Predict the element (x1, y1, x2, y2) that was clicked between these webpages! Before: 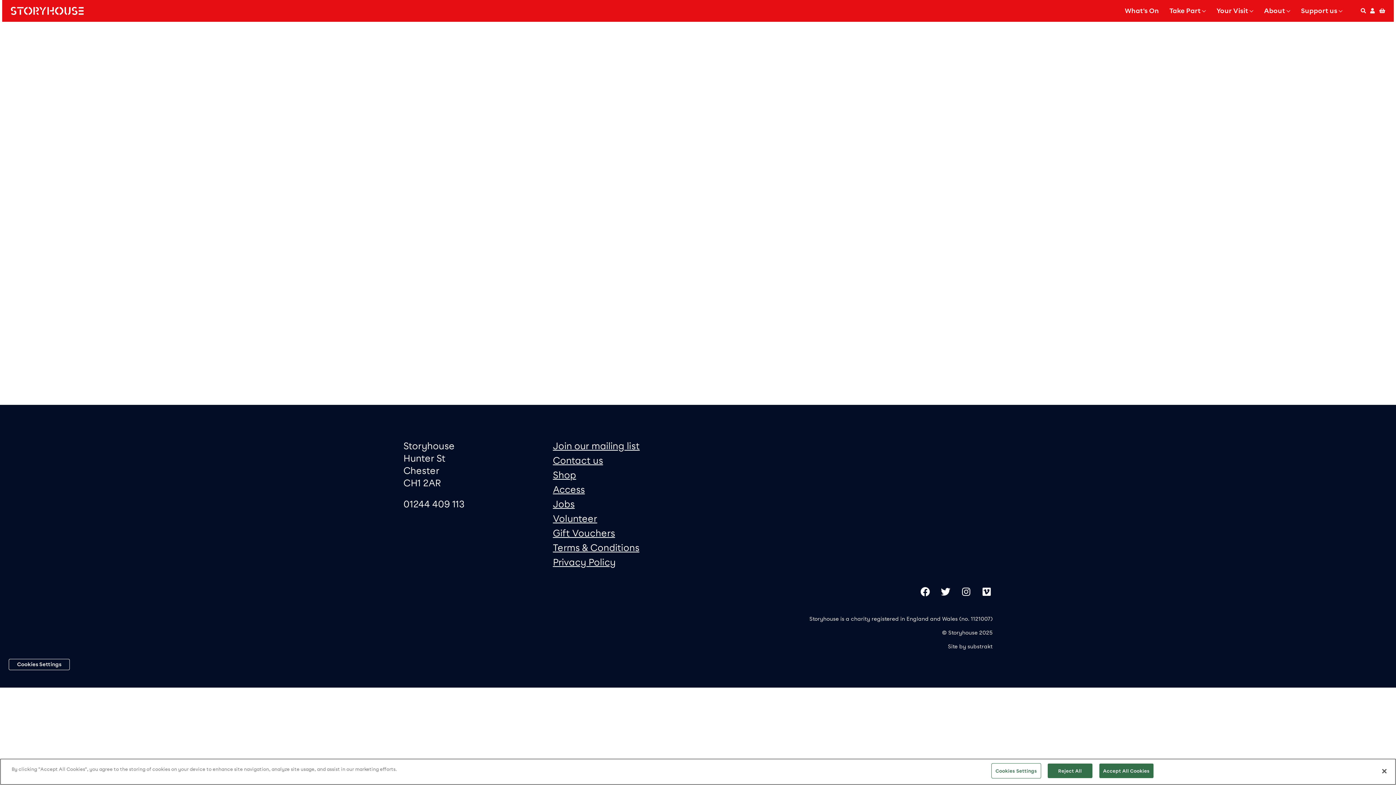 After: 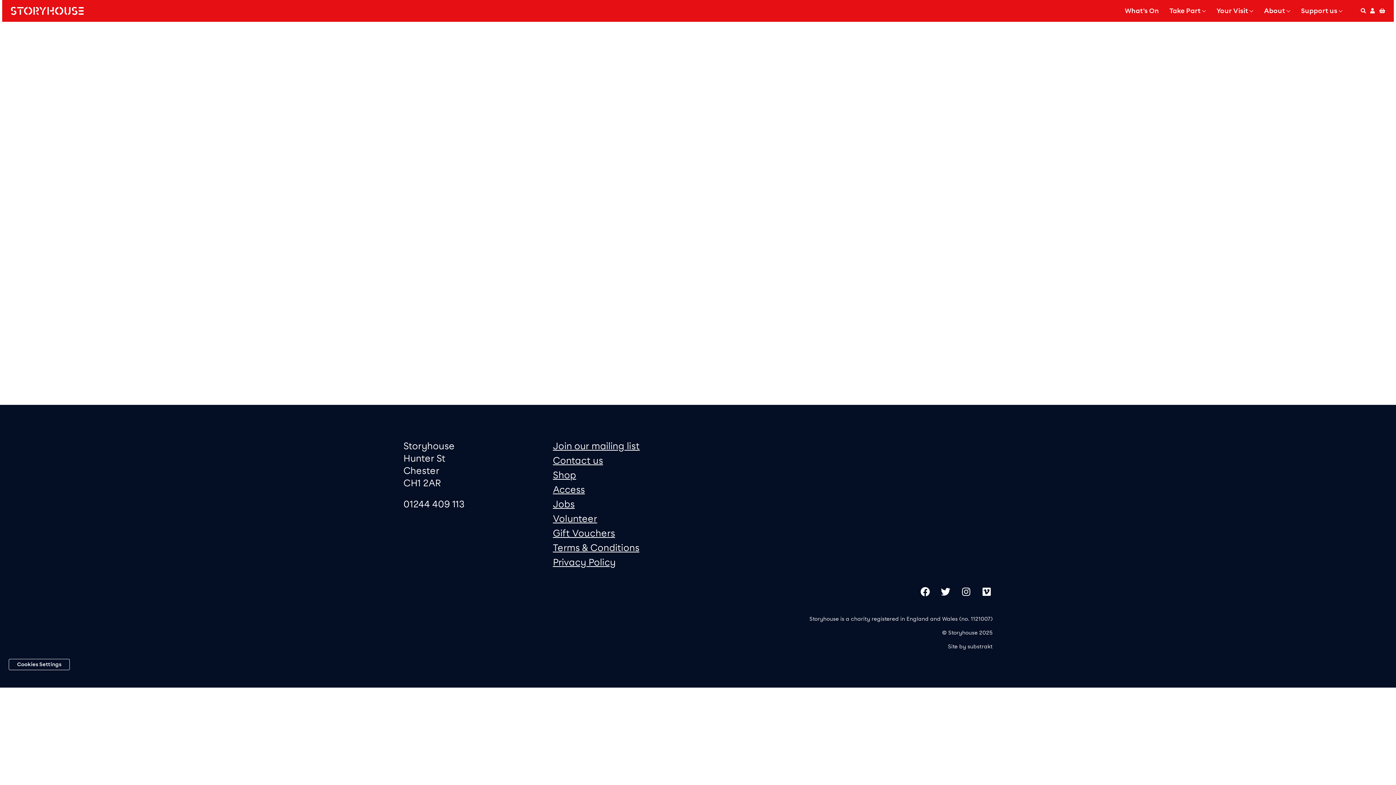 Action: label: Close bbox: (1376, 763, 1392, 779)